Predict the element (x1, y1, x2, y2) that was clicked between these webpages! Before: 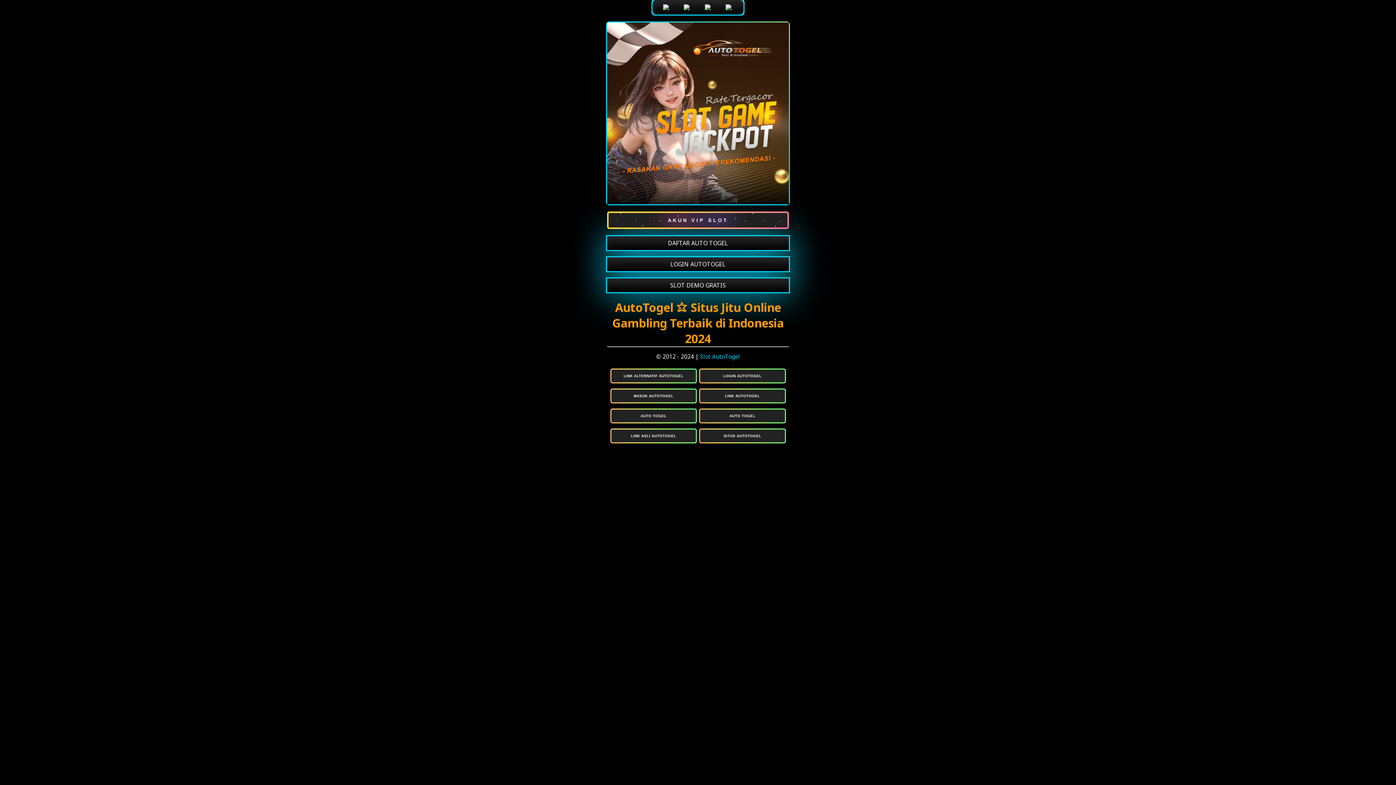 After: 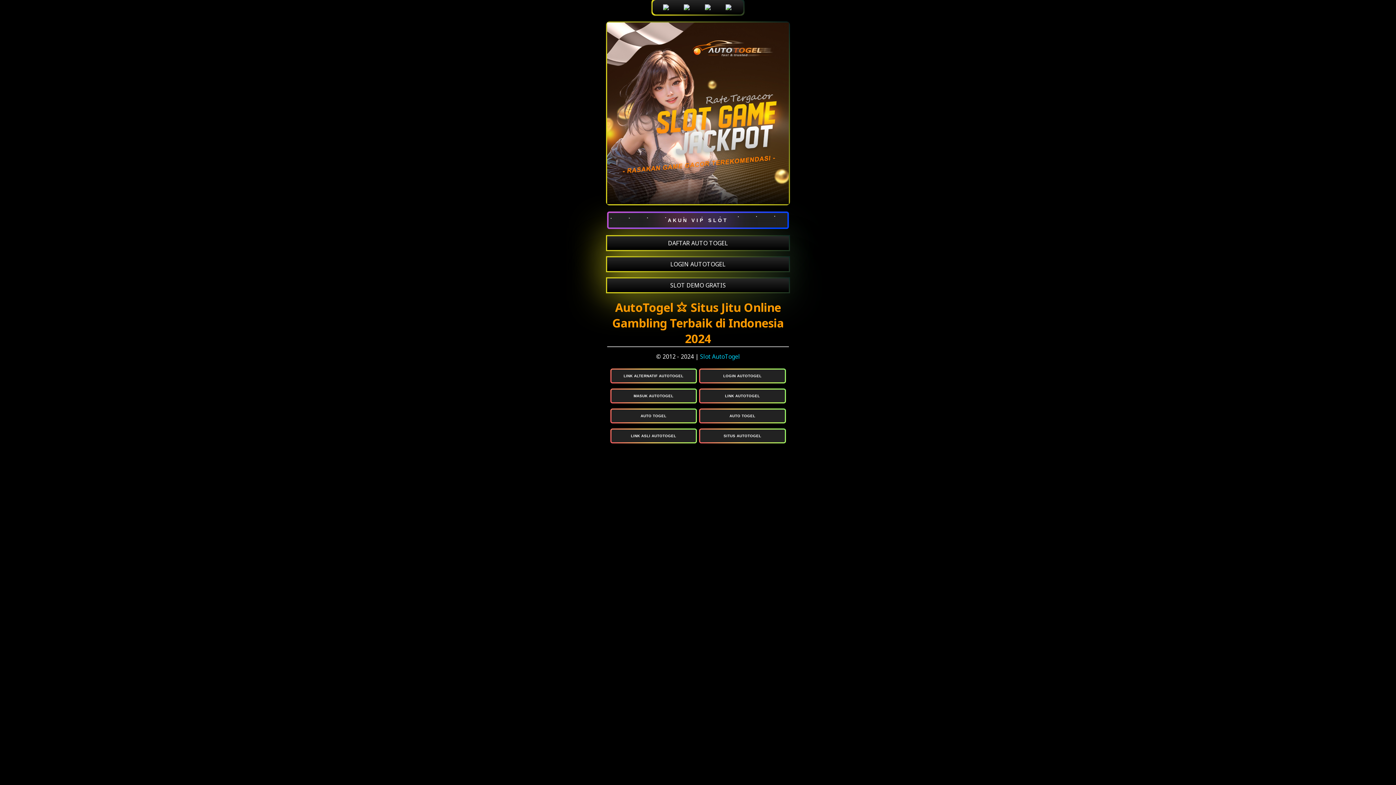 Action: bbox: (700, 409, 784, 422) label: AUTO TOGEL